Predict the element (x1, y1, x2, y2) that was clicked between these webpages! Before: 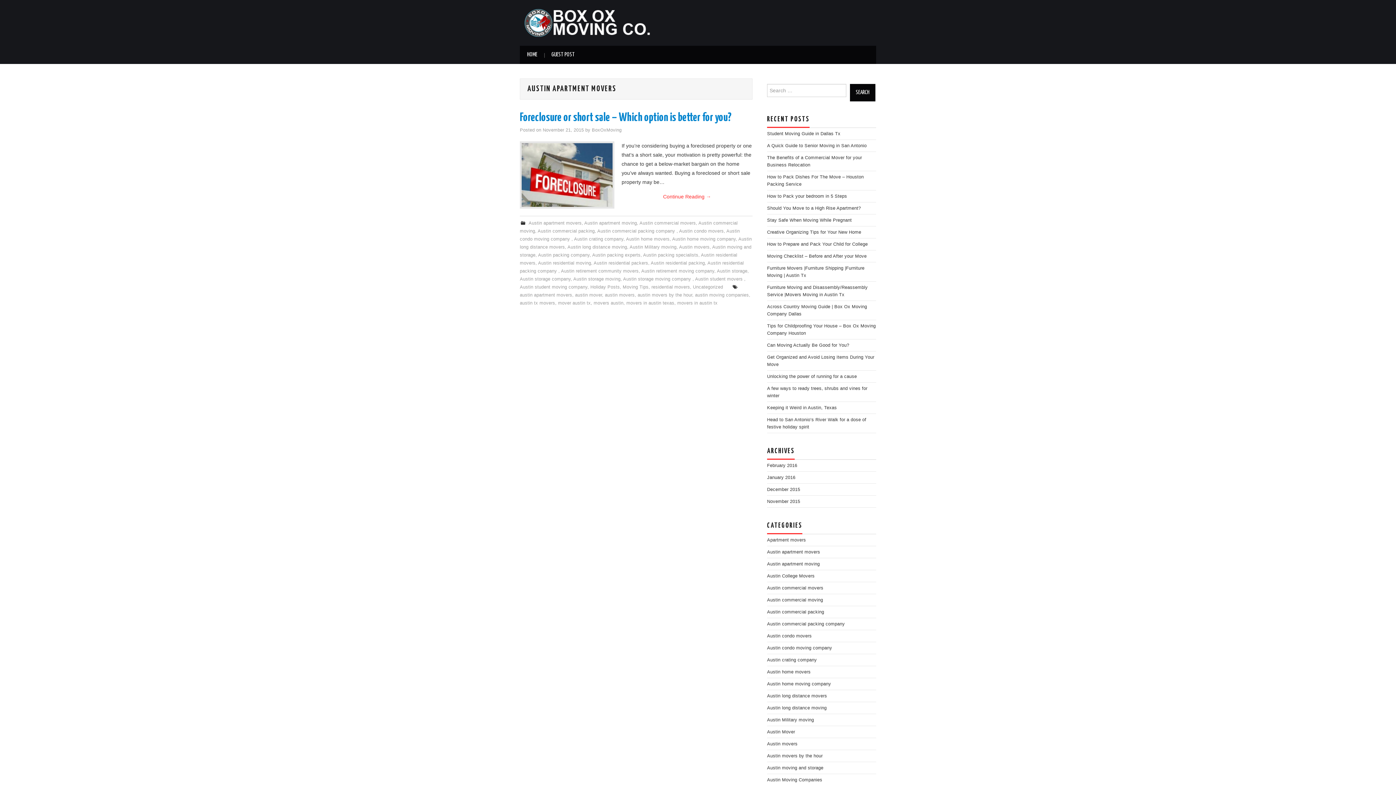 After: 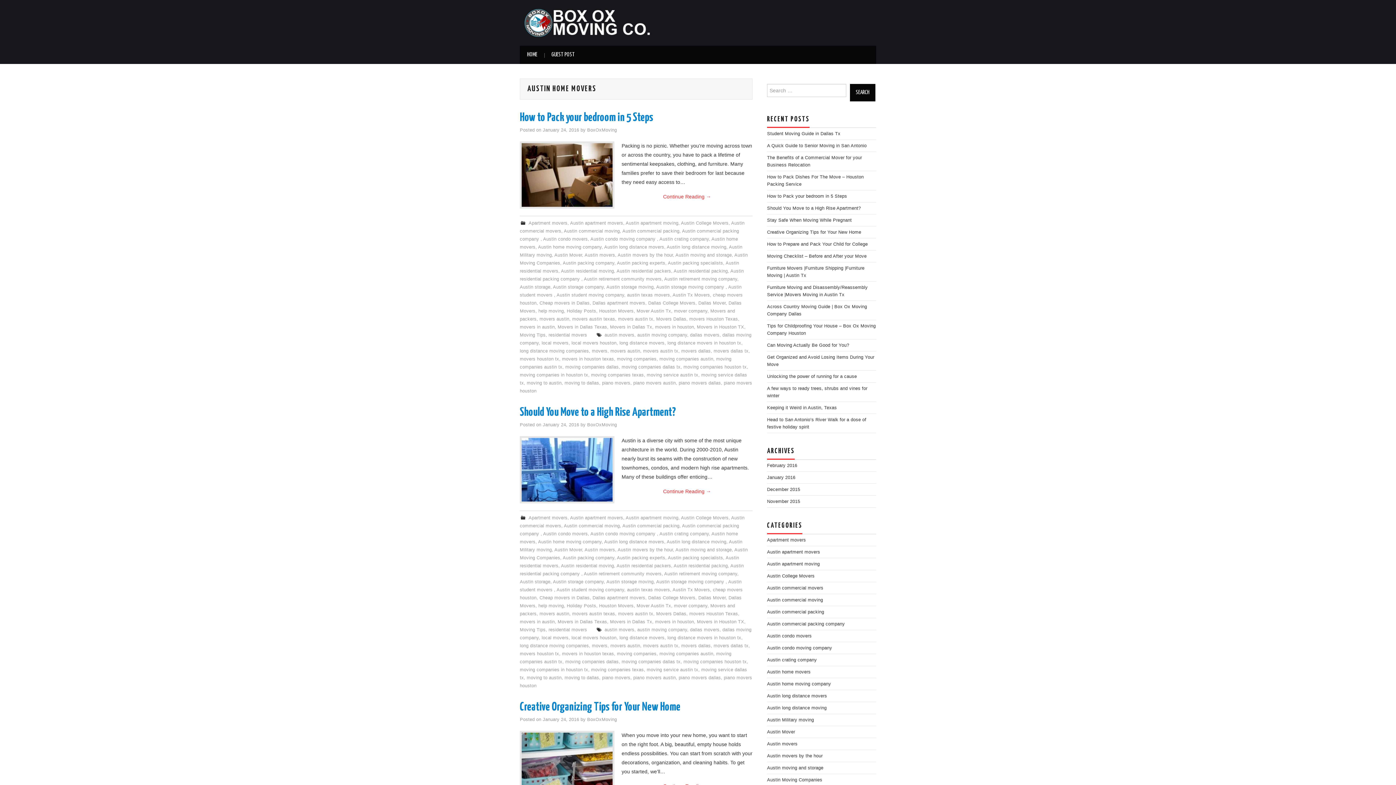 Action: bbox: (626, 236, 669, 241) label: Austin home movers